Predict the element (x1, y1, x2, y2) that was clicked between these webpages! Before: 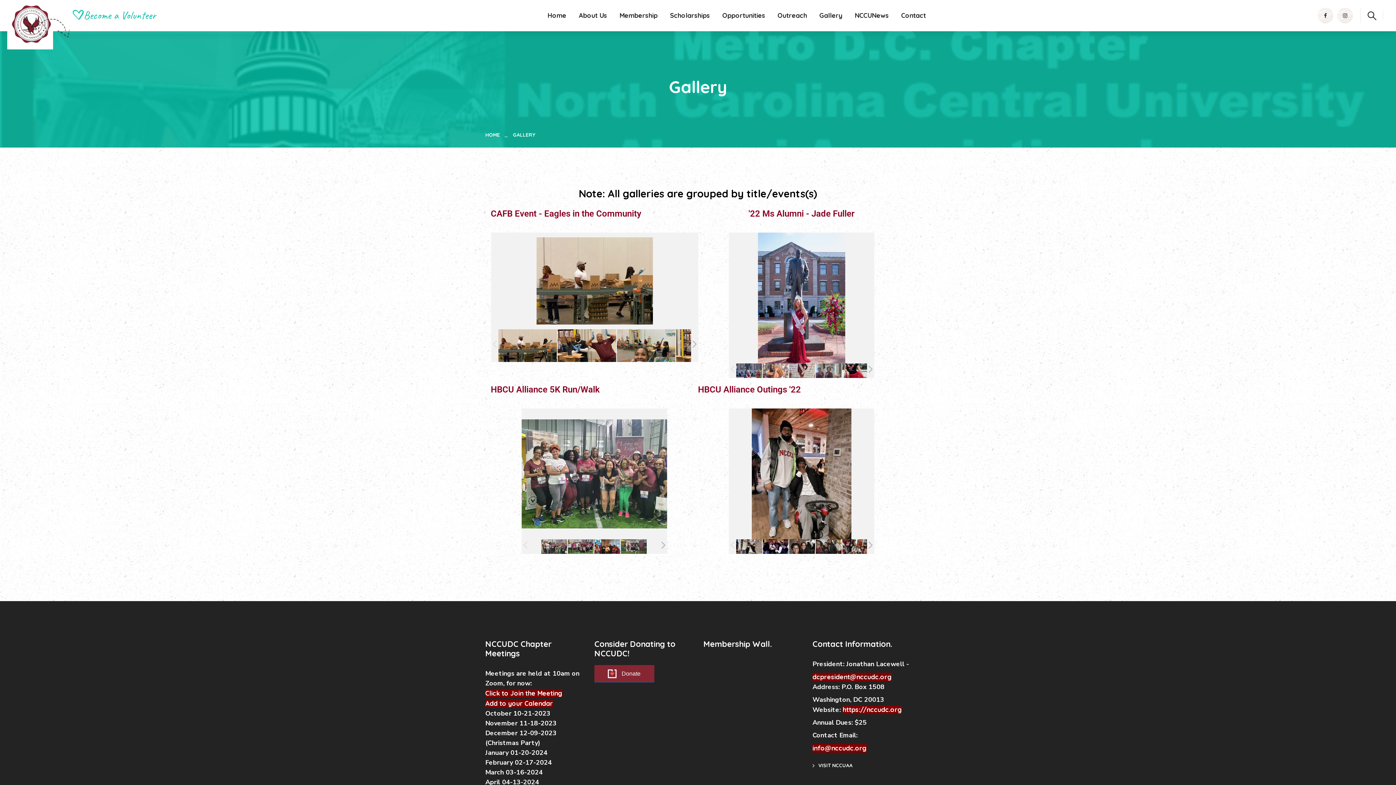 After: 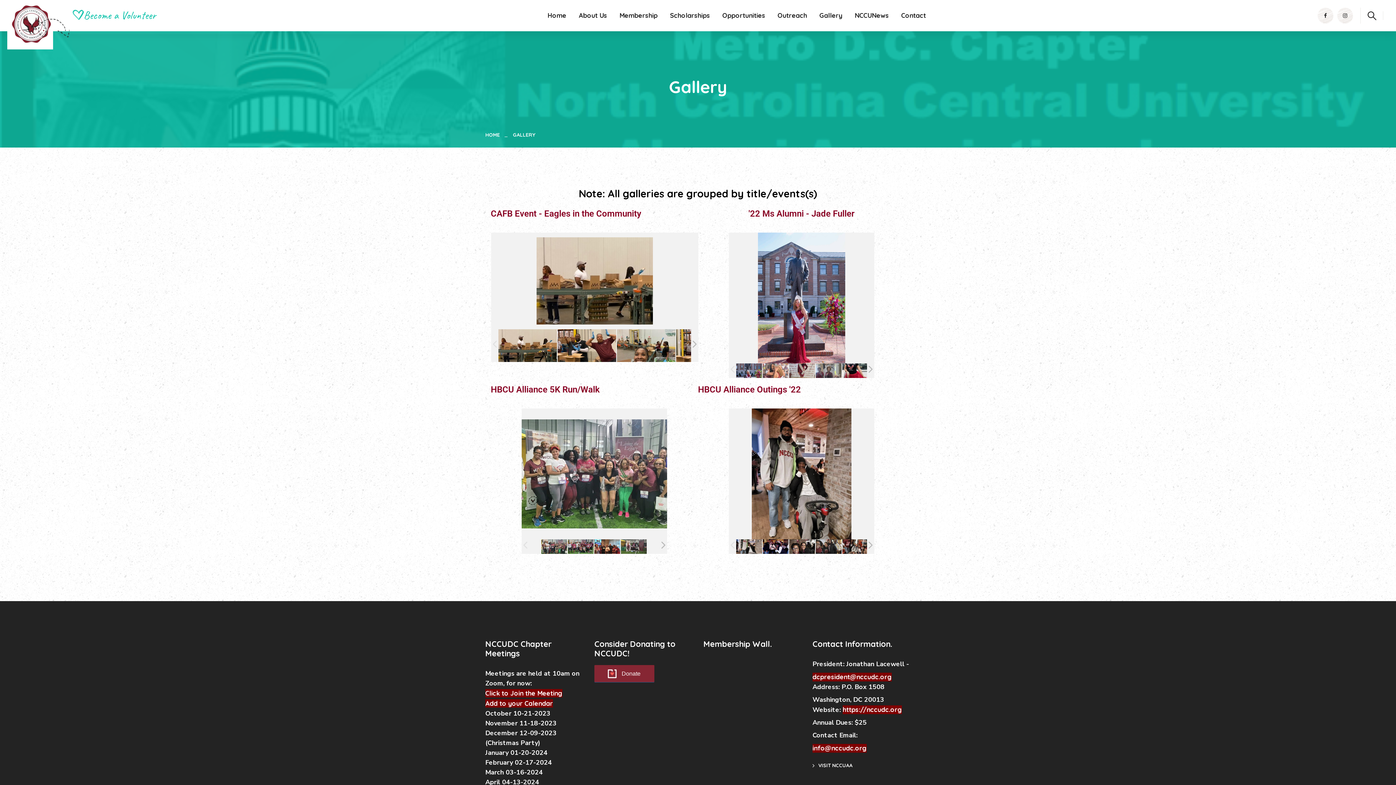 Action: label: dcpresident@nccudc.org bbox: (812, 673, 892, 681)